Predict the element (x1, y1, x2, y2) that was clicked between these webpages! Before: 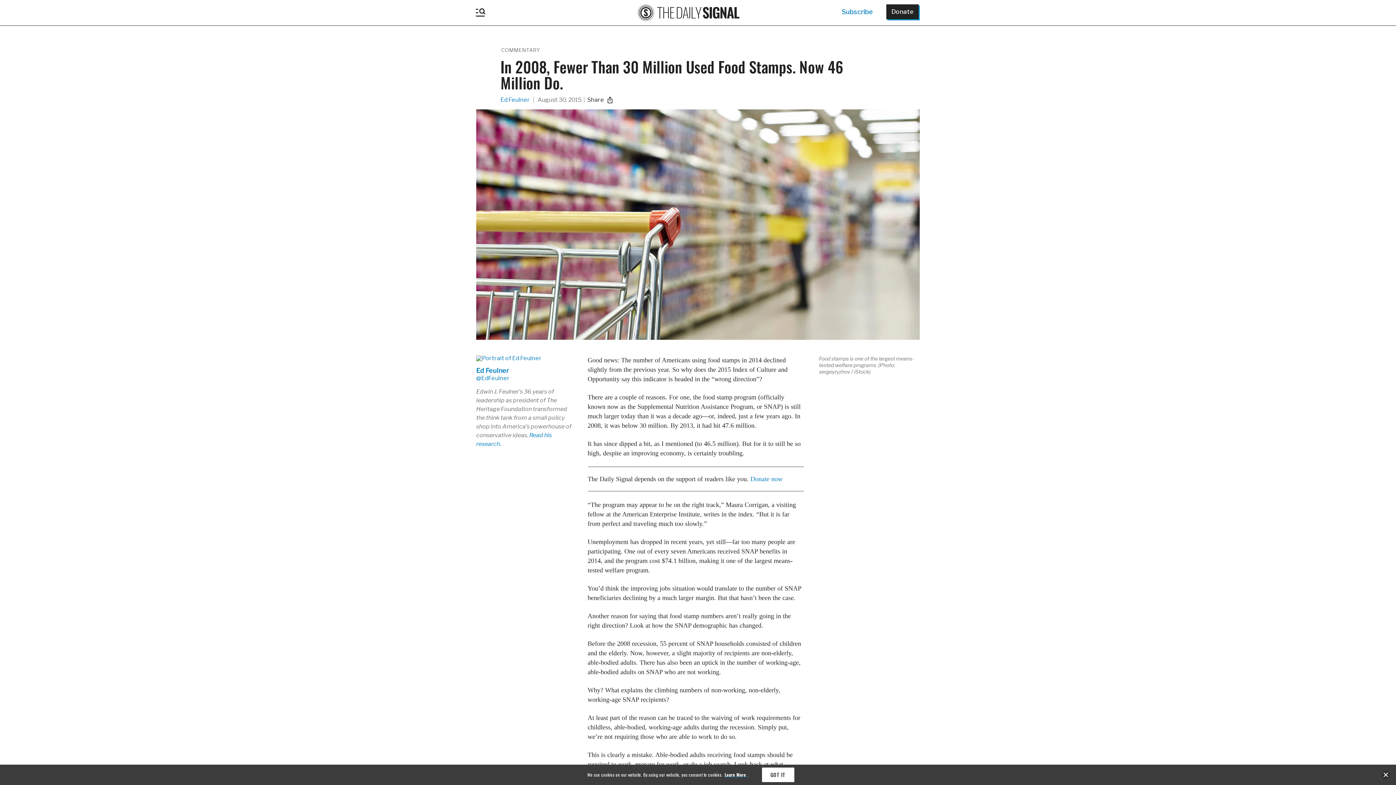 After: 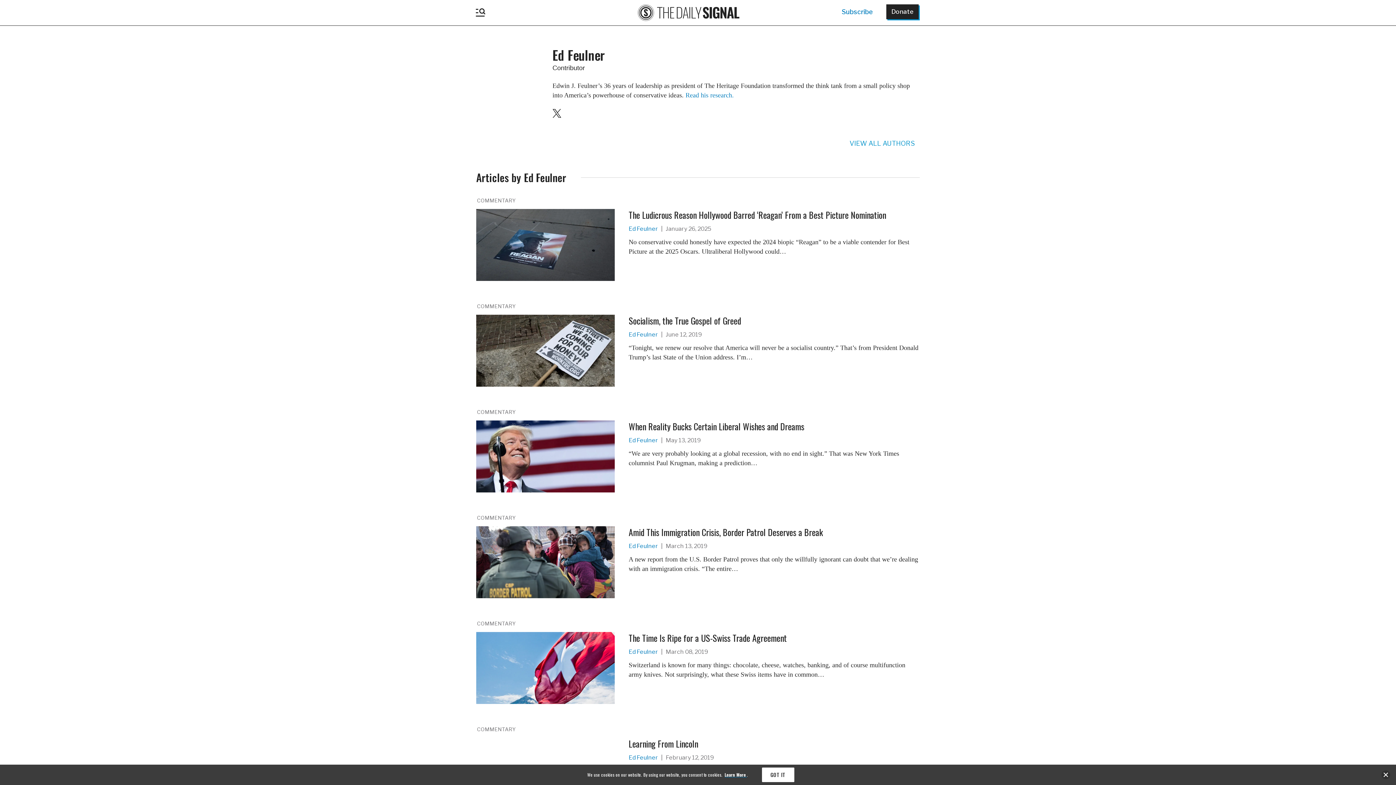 Action: label: Ed Feulner bbox: (500, 97, 530, 102)